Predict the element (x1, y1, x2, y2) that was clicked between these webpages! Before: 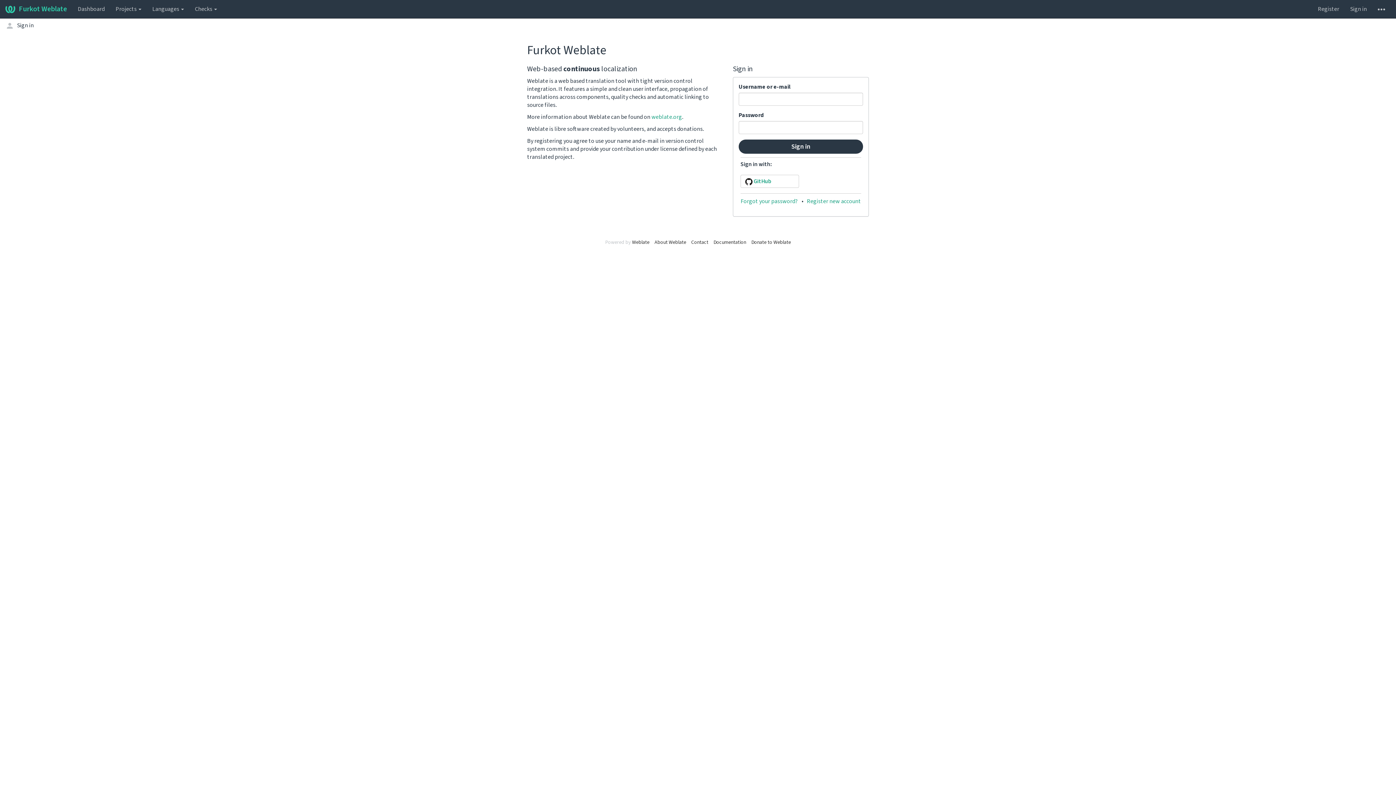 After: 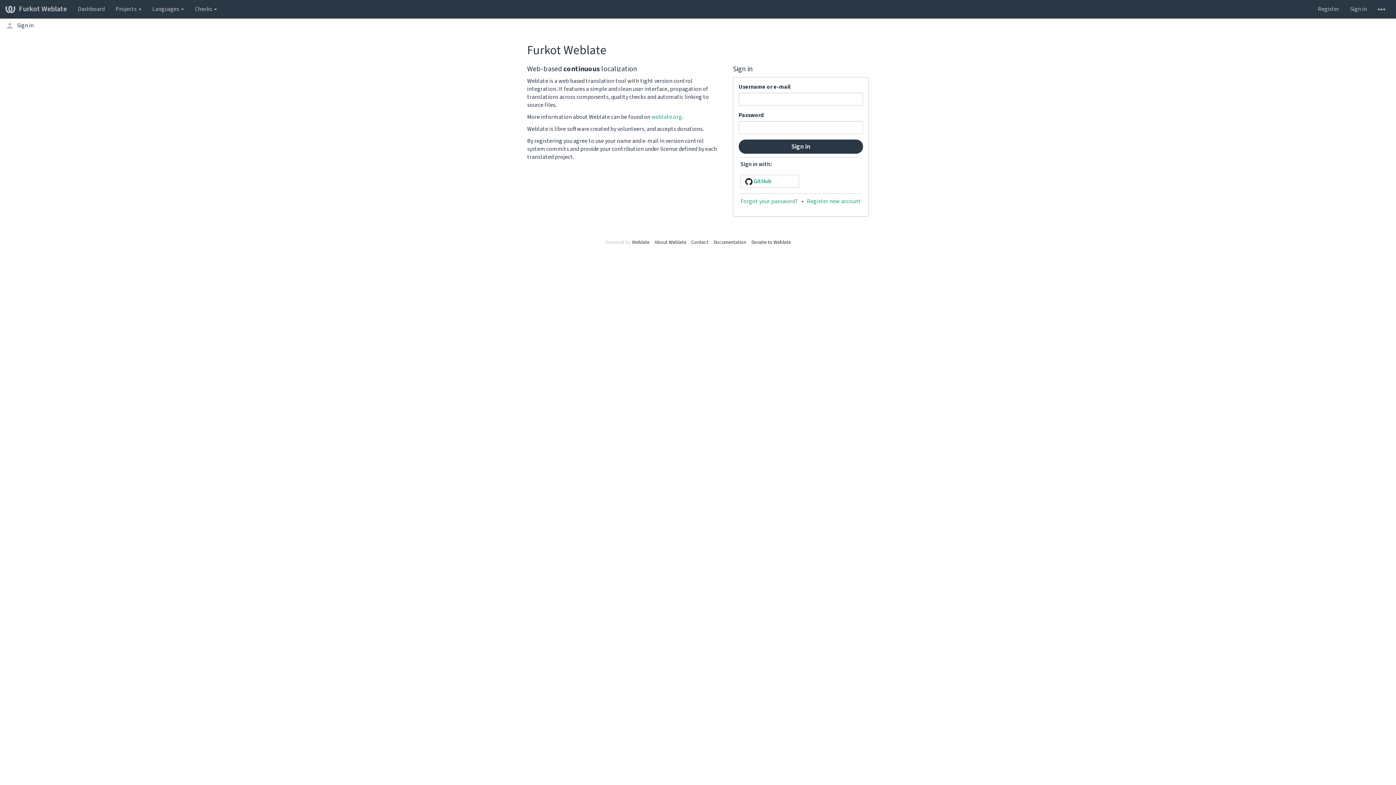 Action: bbox: (654, 238, 686, 246) label: About Weblate